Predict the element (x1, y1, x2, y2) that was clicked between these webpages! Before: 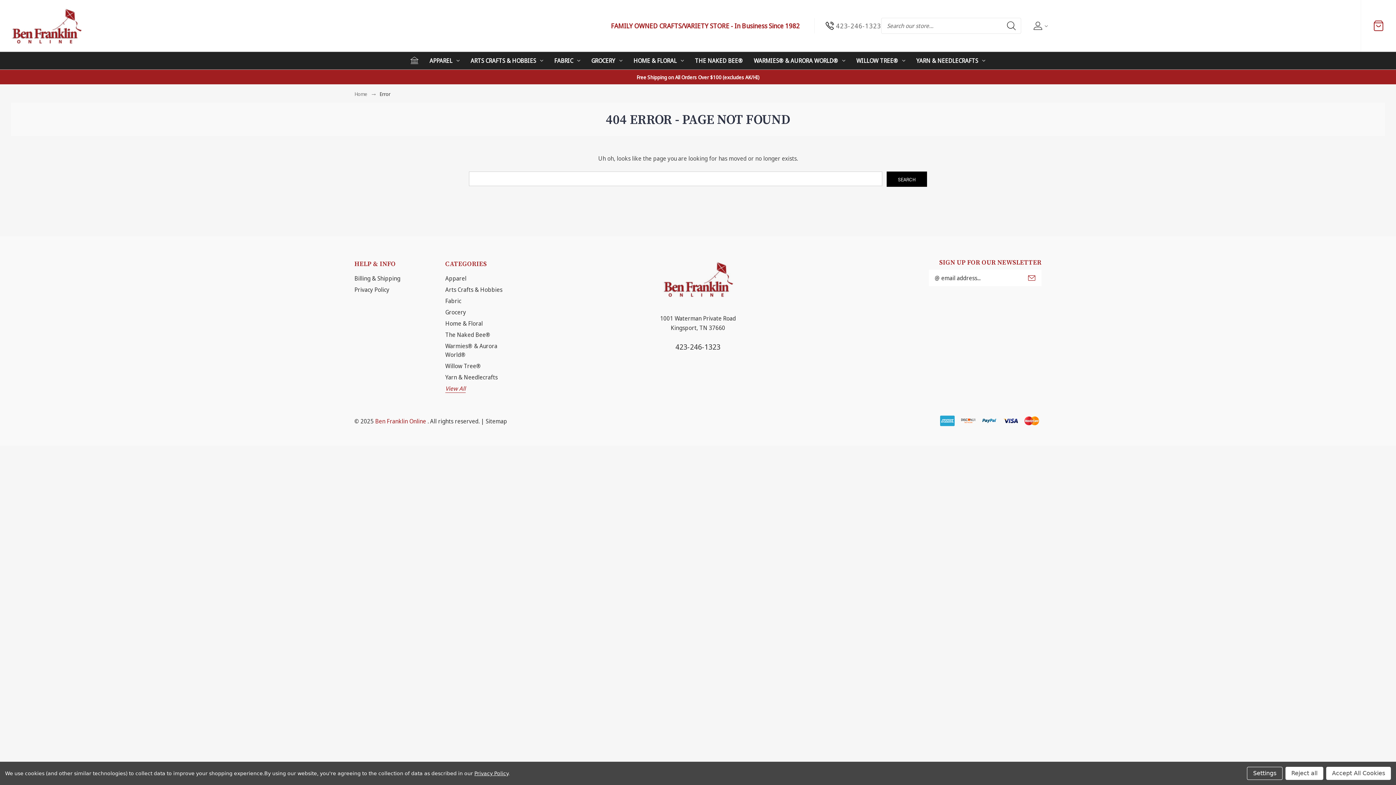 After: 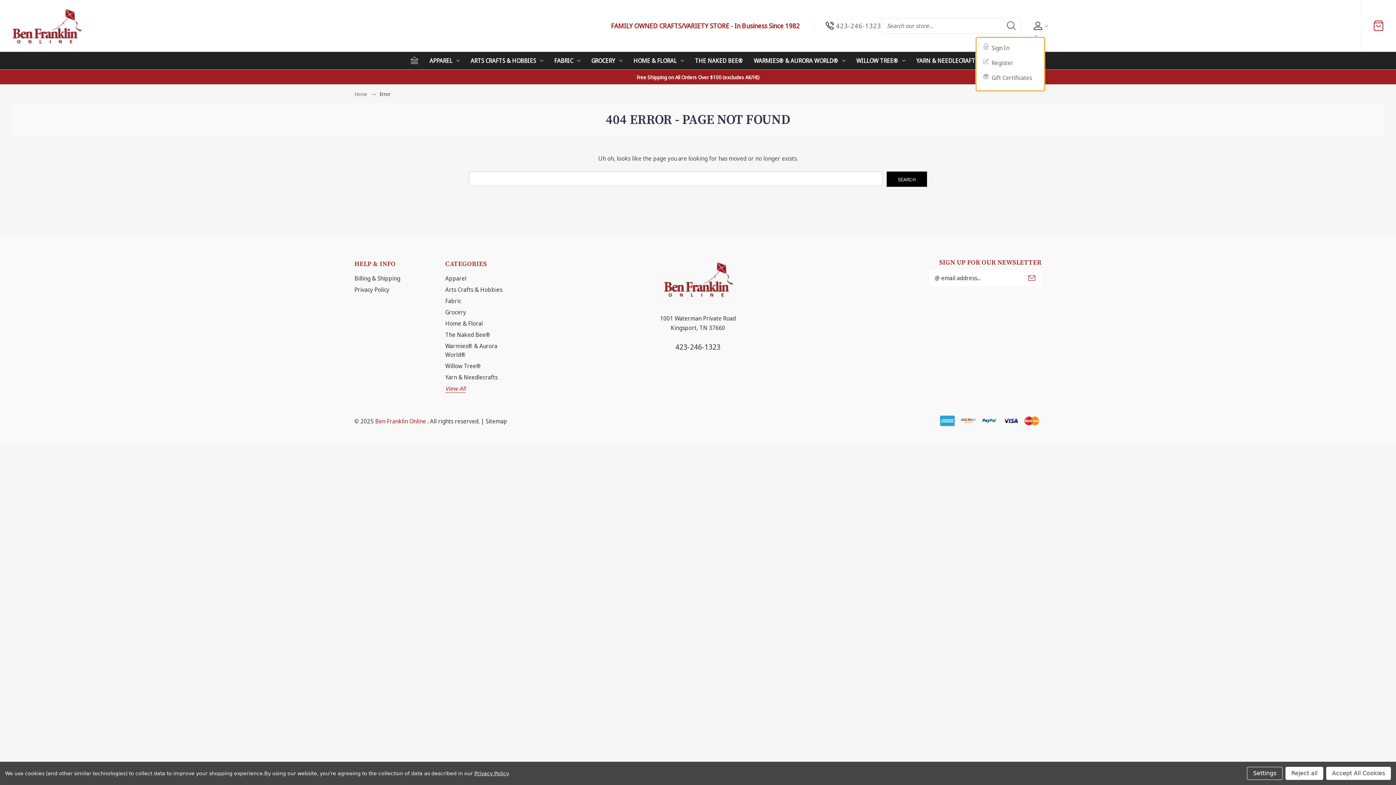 Action: label: USER   bbox: (1032, 21, 1047, 30)